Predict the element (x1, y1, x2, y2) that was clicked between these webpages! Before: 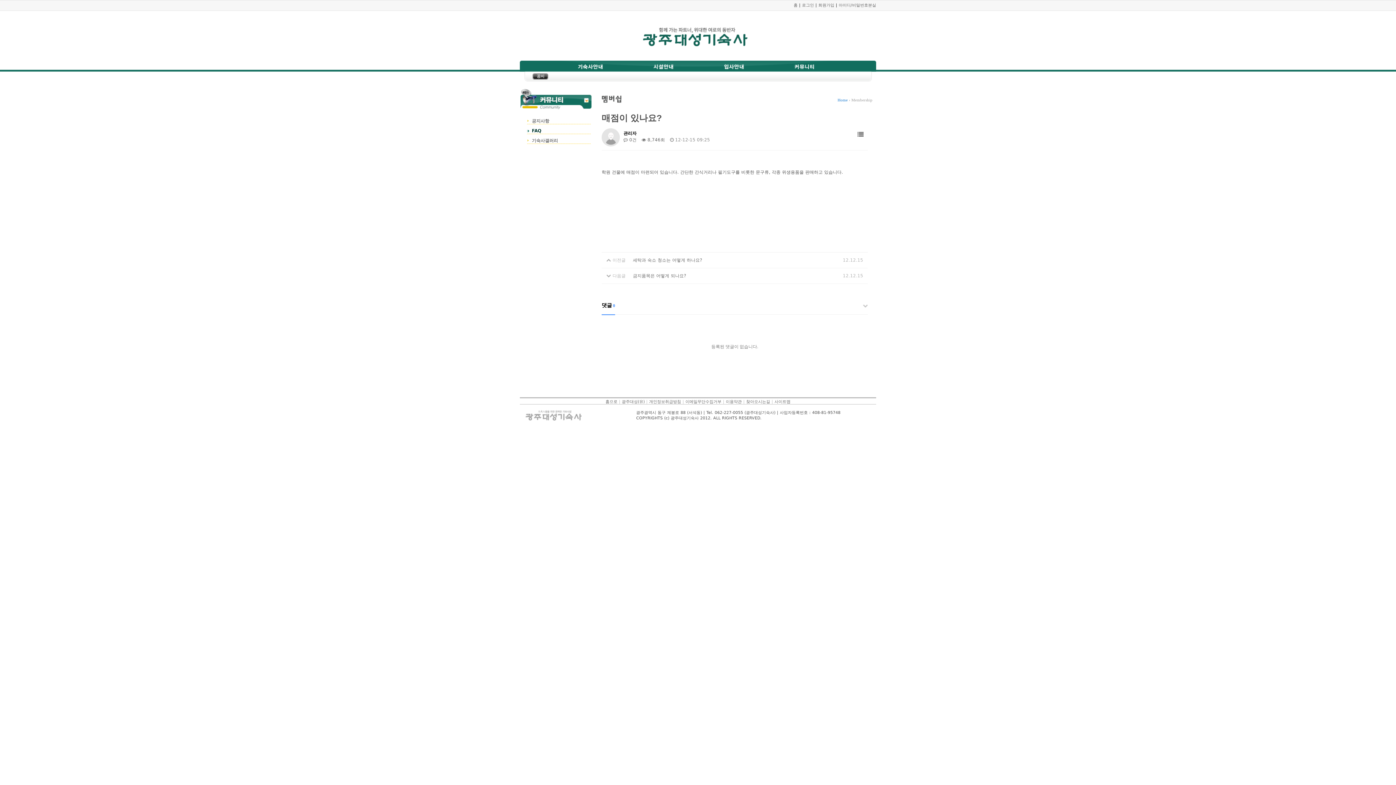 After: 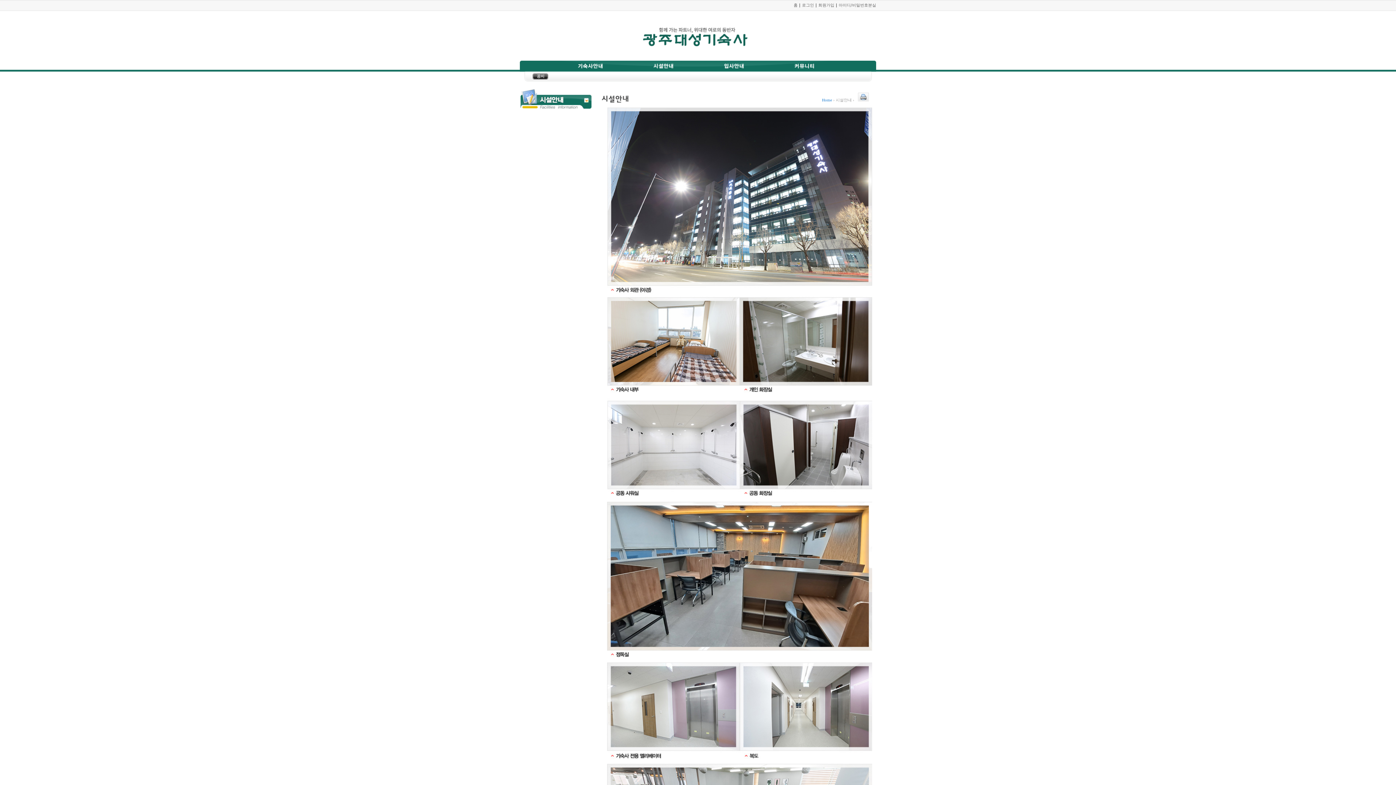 Action: bbox: (653, 64, 673, 69)